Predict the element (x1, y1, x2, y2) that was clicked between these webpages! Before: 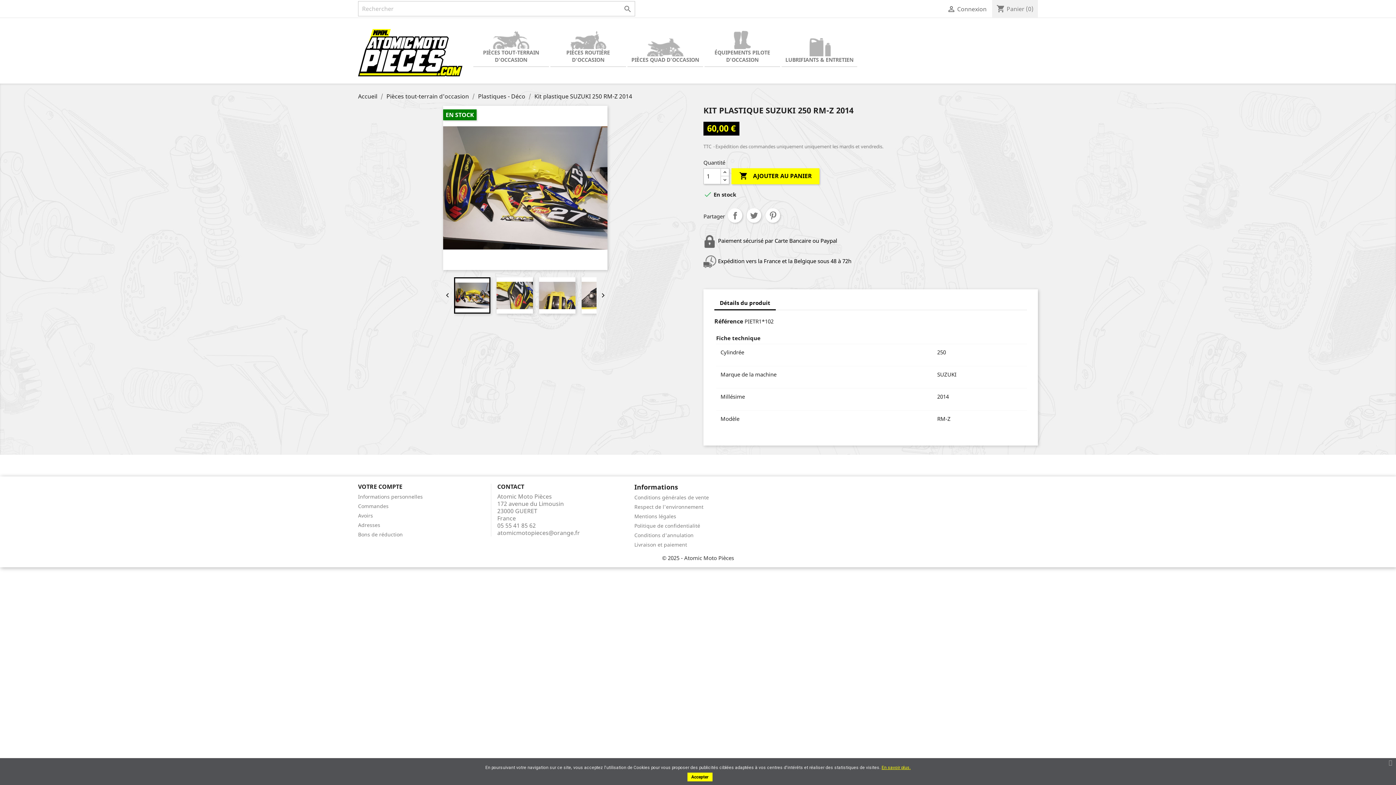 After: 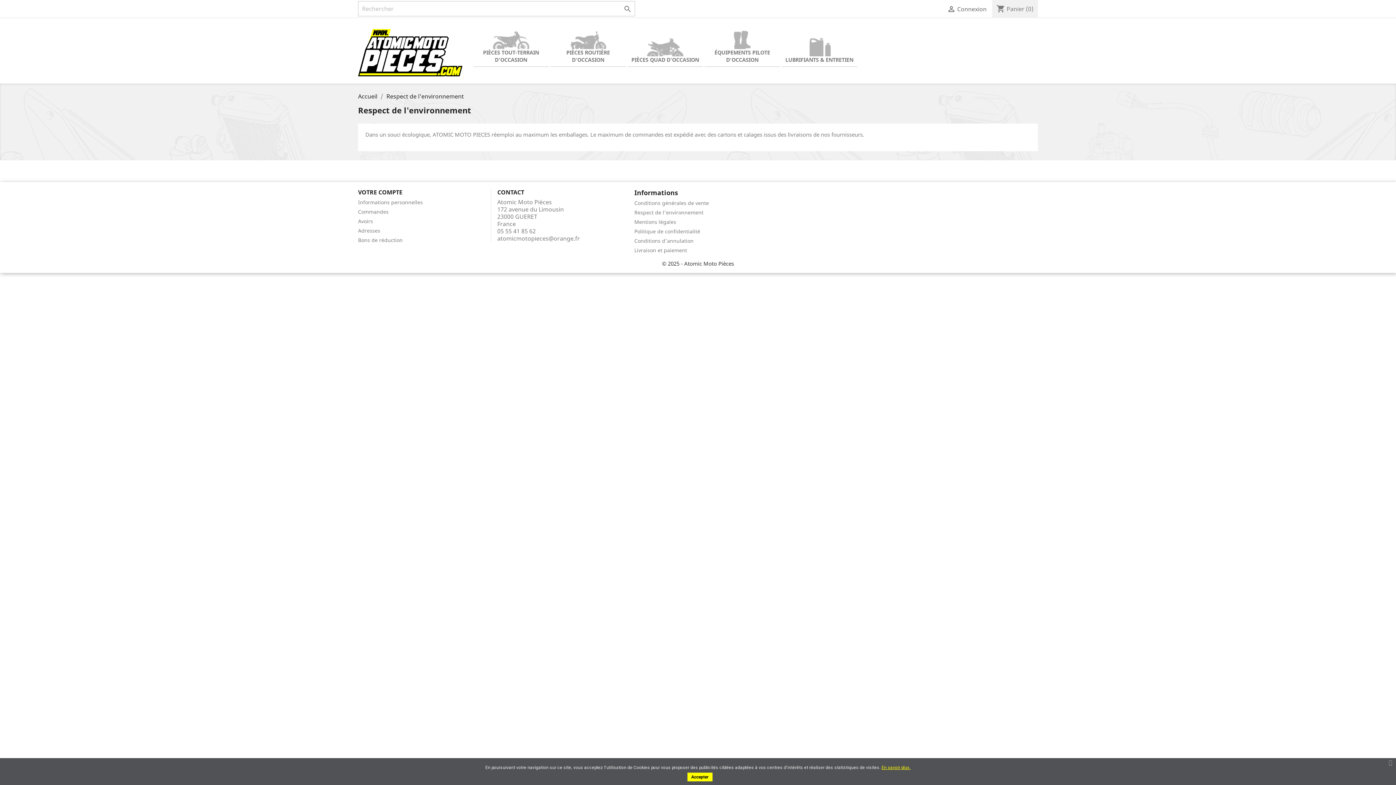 Action: bbox: (634, 503, 703, 510) label: Respect de l'environnement